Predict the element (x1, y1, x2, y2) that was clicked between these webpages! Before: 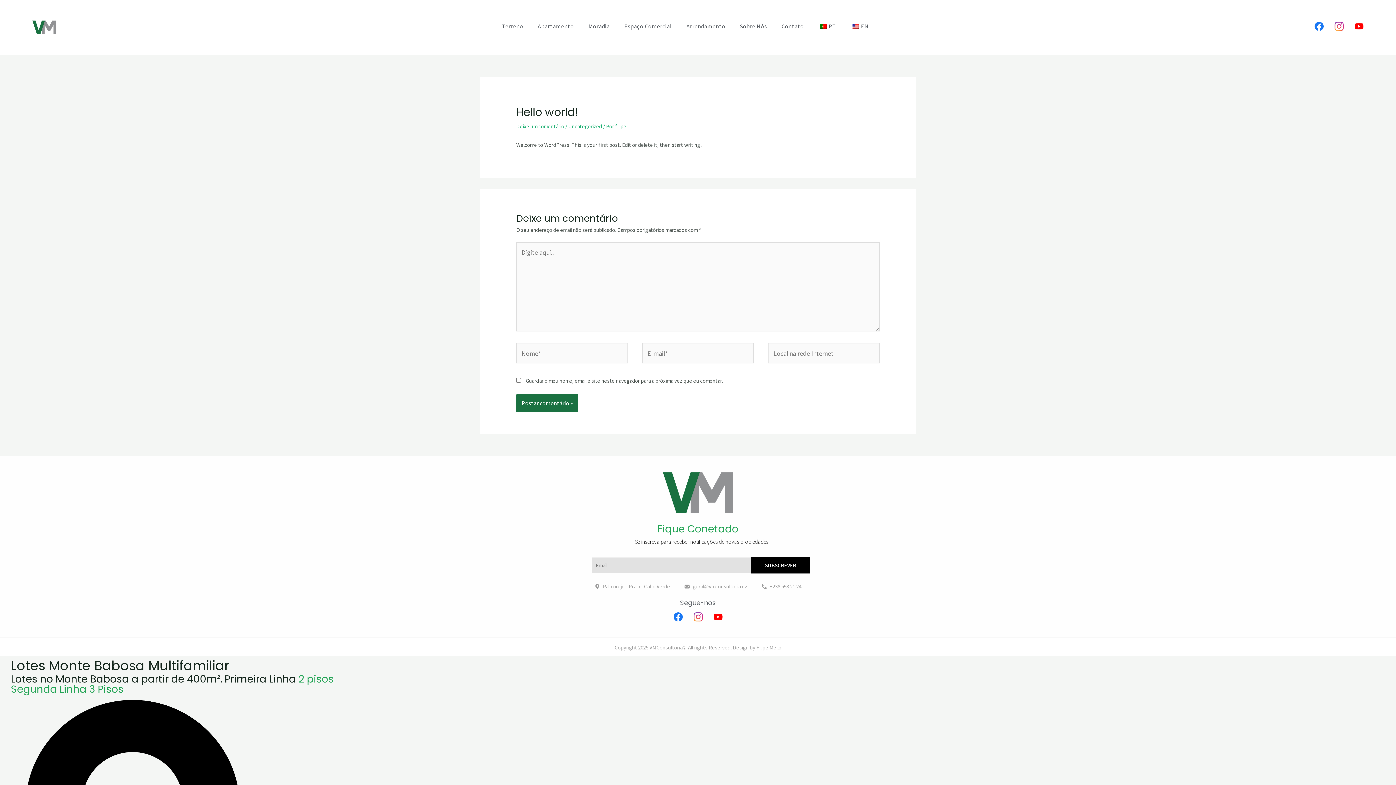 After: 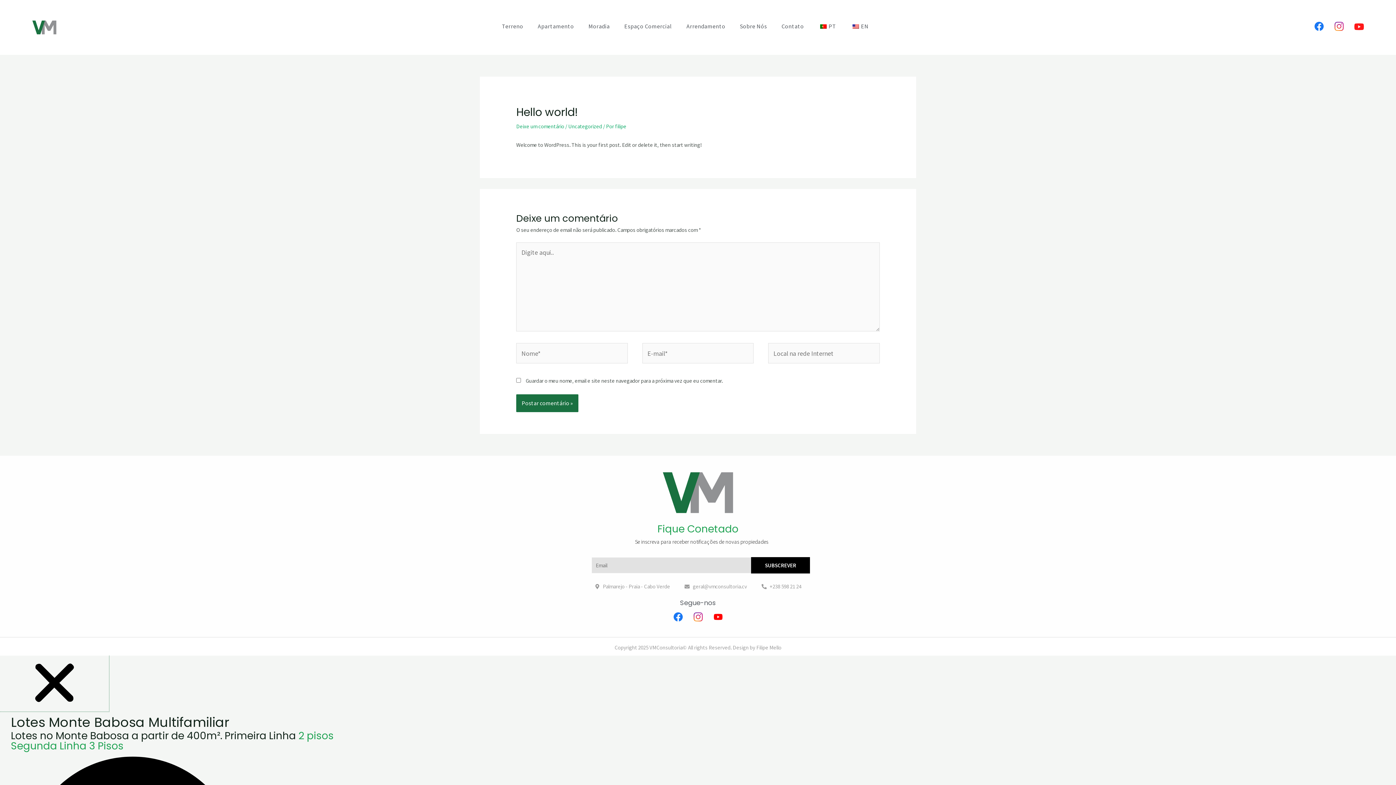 Action: bbox: (1350, 17, 1368, 35) label: Youtube